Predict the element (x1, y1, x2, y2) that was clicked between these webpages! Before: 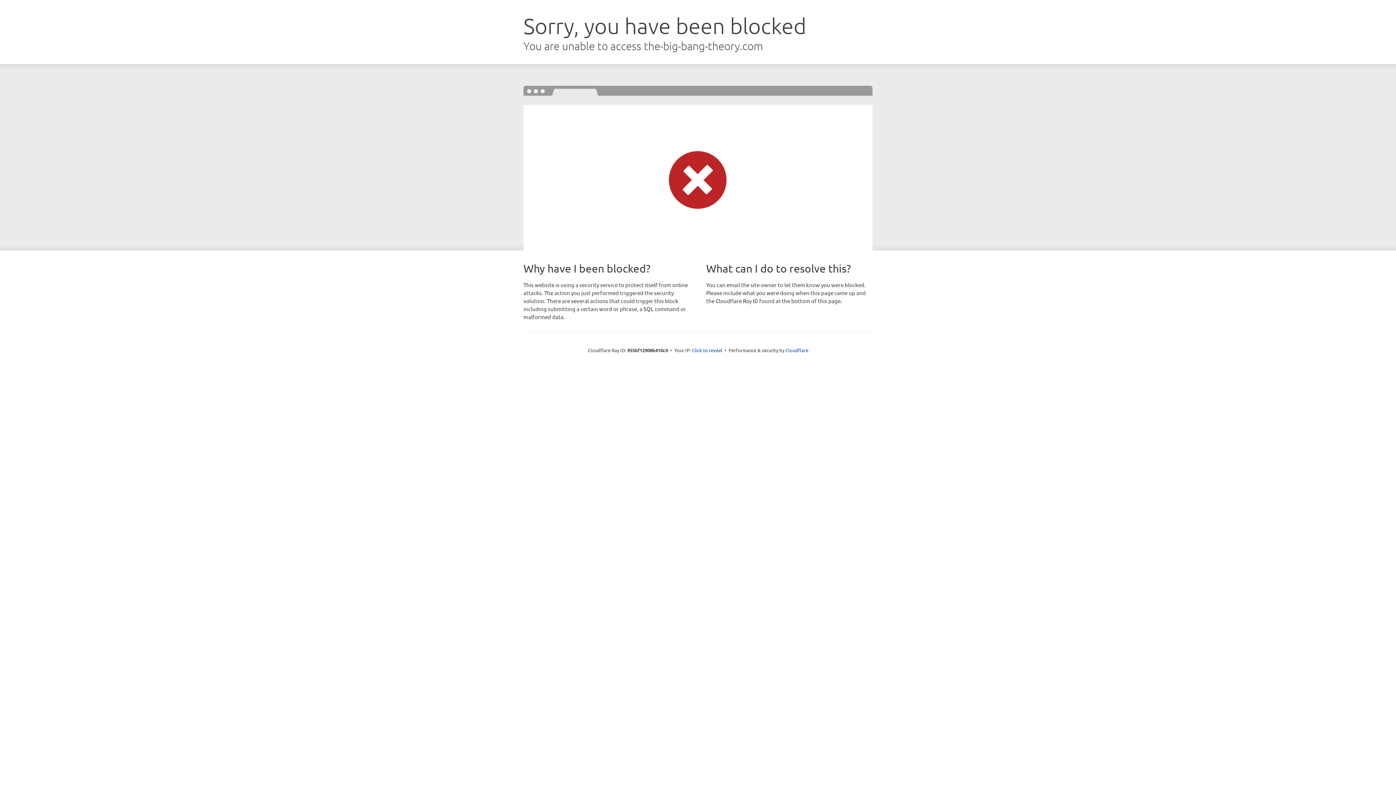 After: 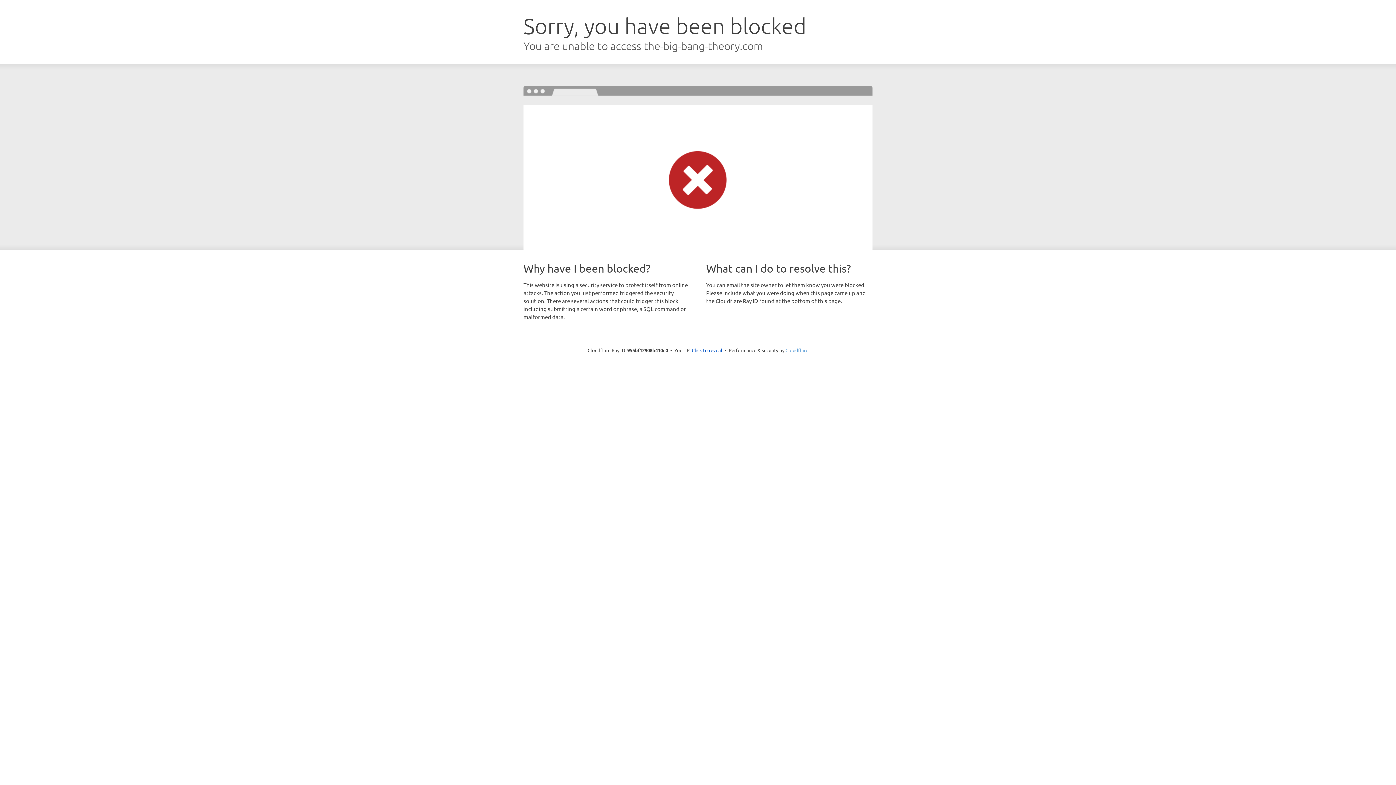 Action: bbox: (785, 347, 808, 353) label: Cloudflare